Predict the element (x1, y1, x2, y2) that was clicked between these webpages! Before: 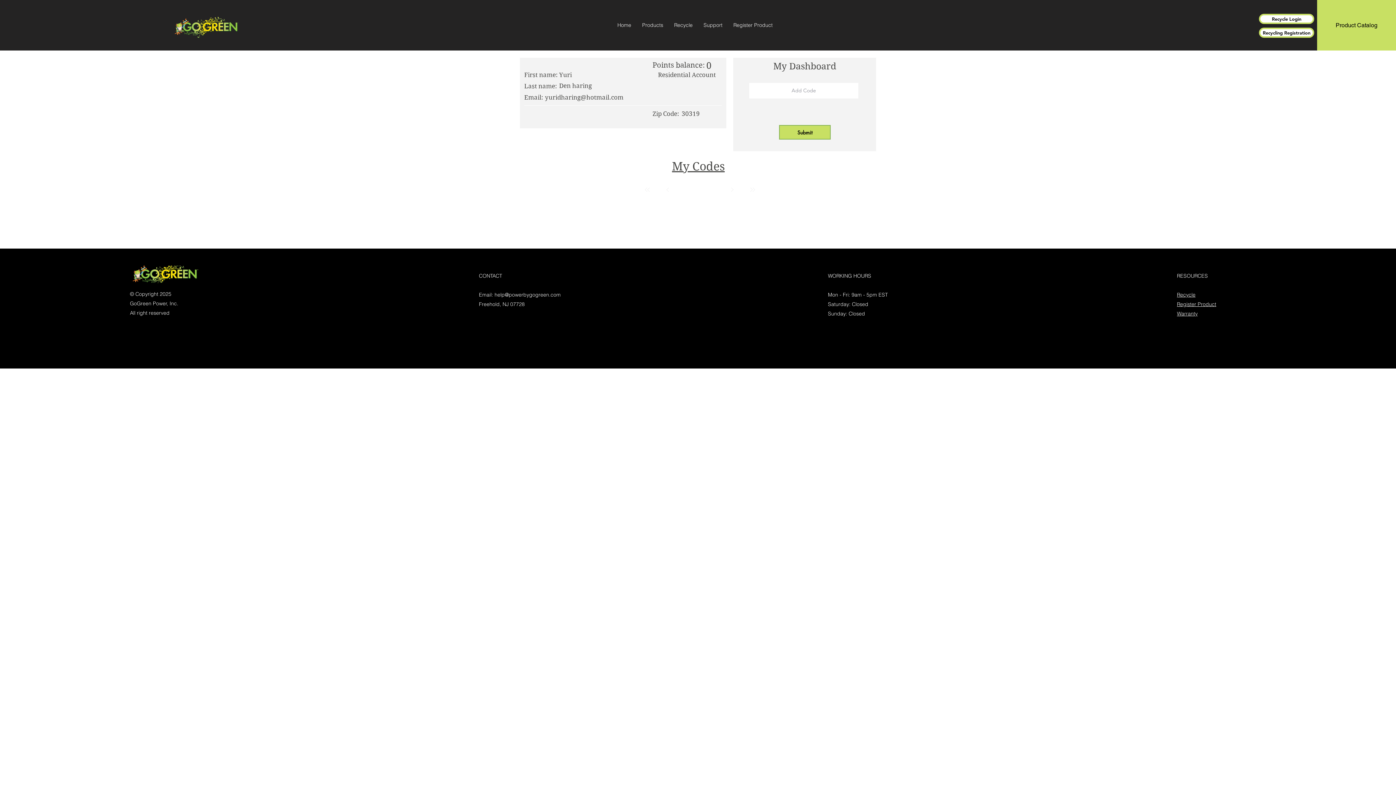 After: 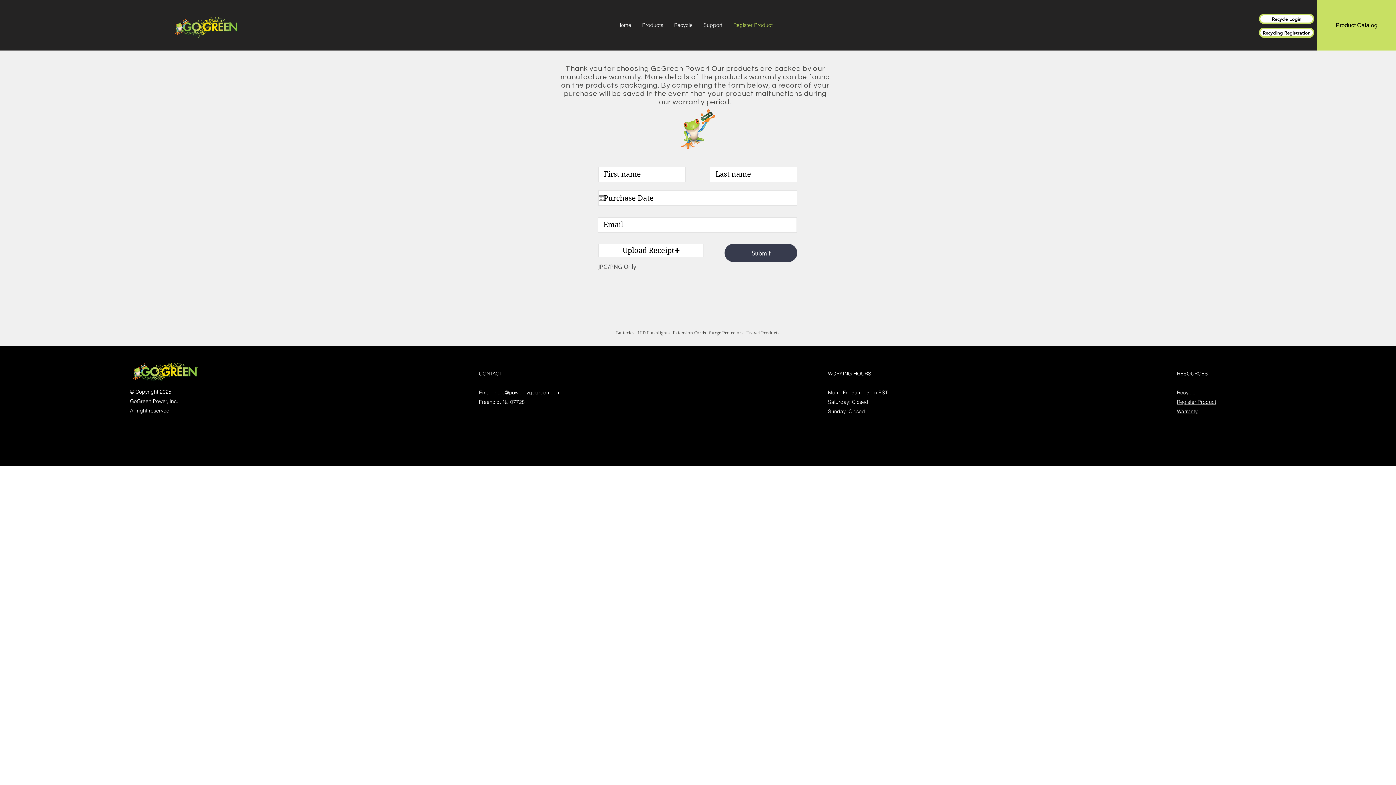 Action: bbox: (728, 16, 778, 34) label: Register Product